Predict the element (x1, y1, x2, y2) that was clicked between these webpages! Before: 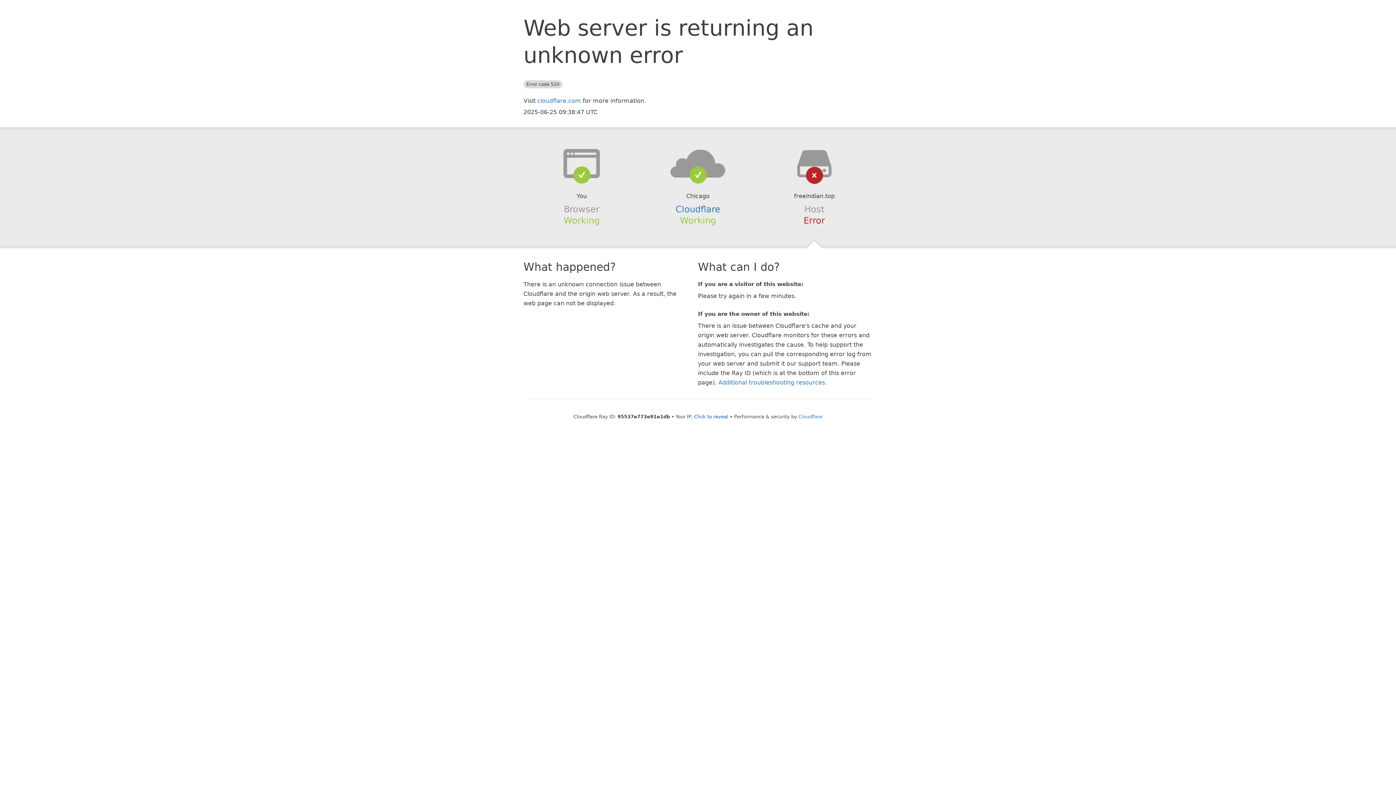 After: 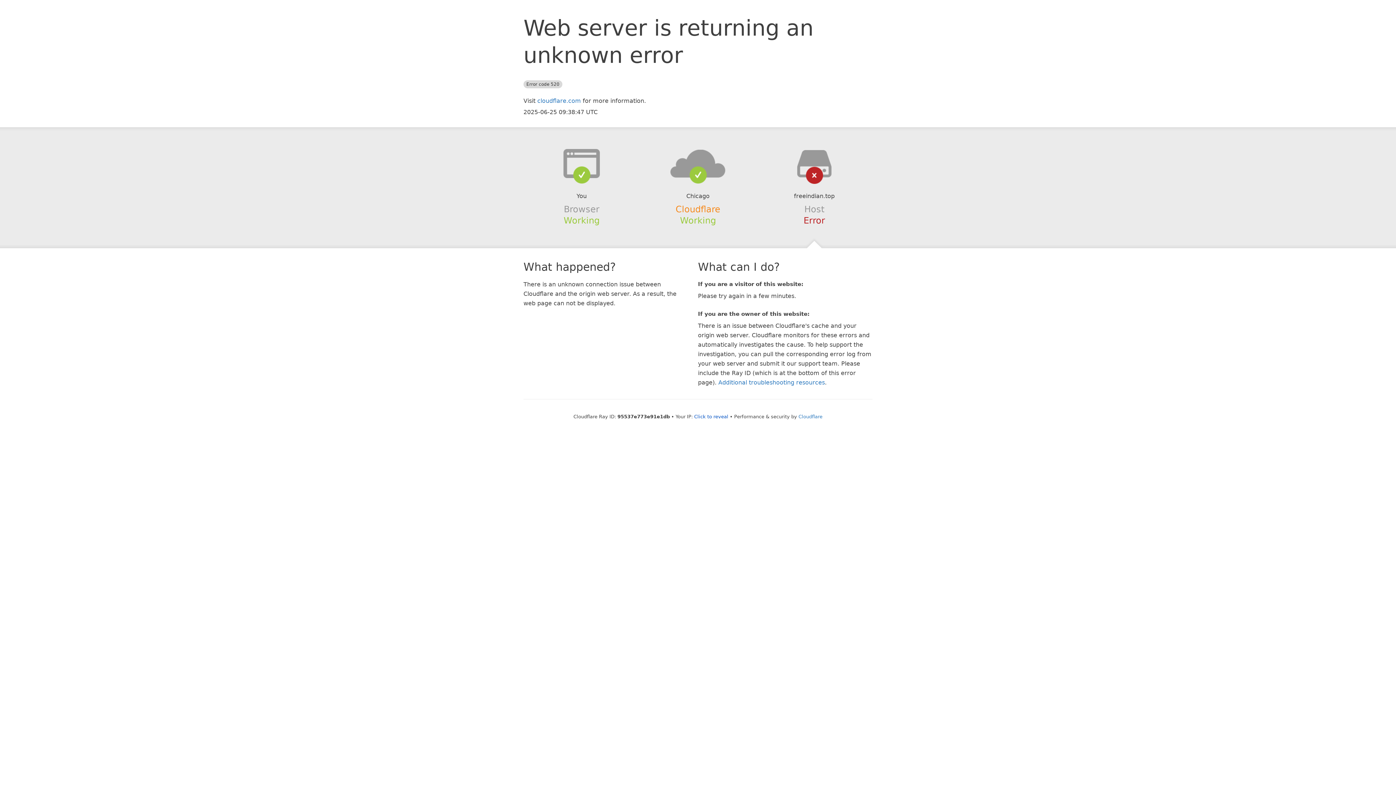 Action: label: Cloudflare bbox: (675, 204, 720, 214)